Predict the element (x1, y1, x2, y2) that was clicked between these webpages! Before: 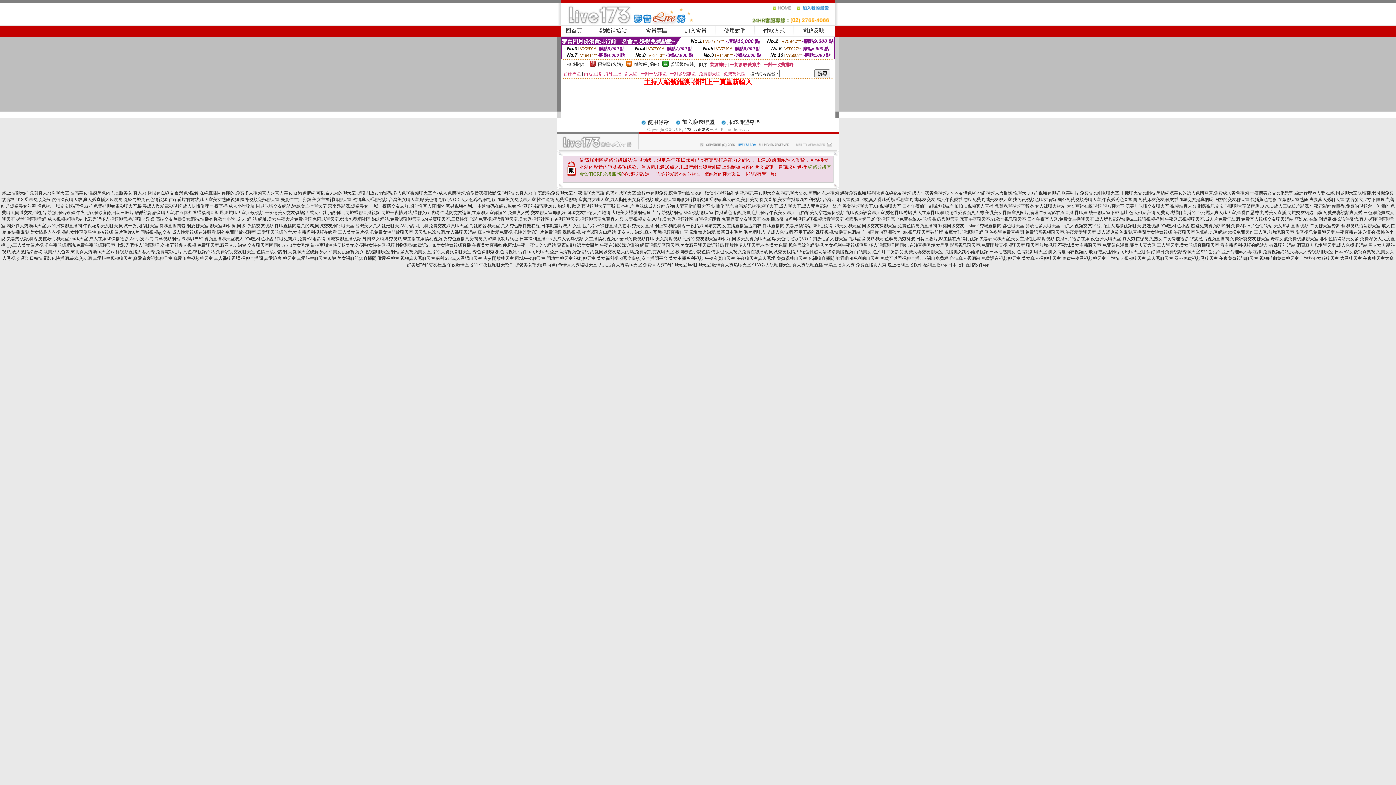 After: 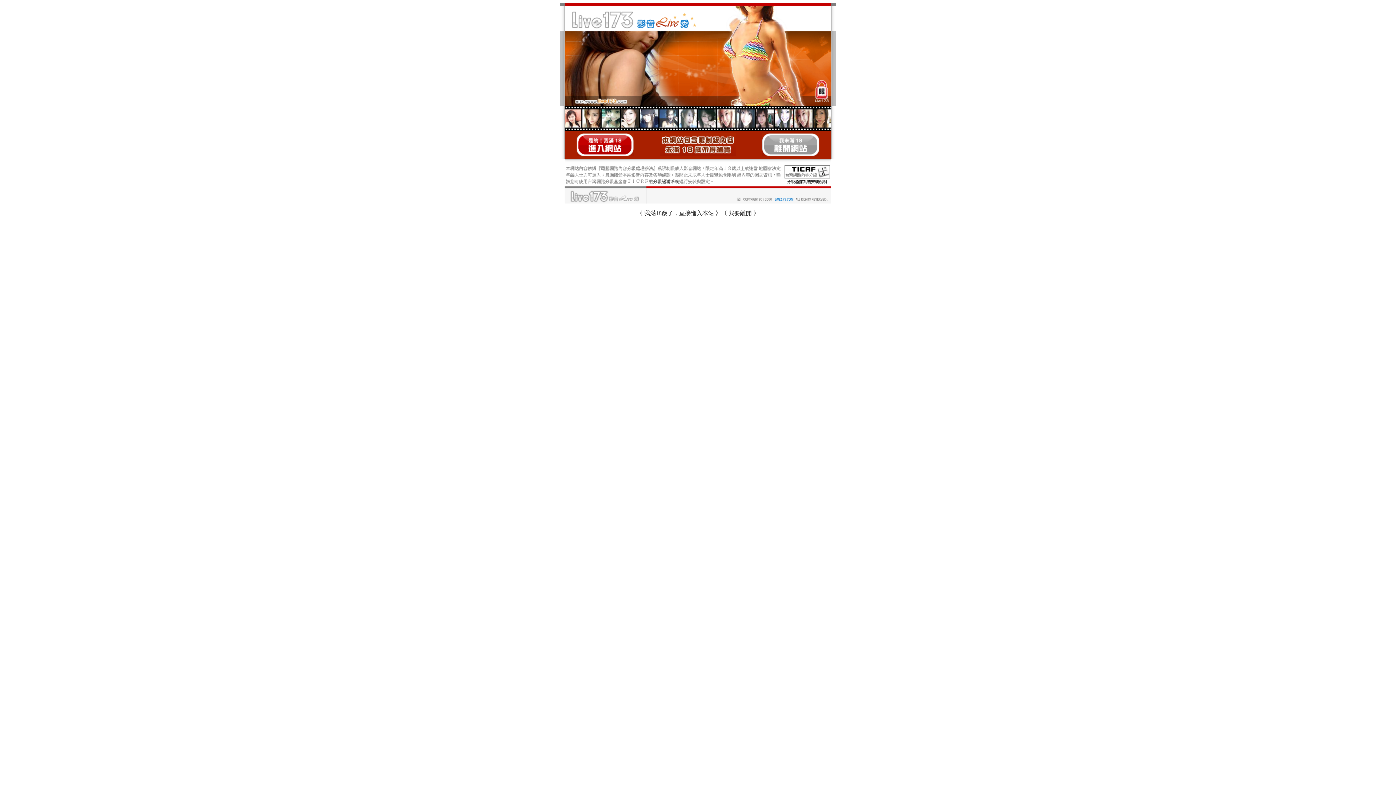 Action: label: 179視頻聊天室,視頻聊天室免費真人秀 bbox: (550, 216, 623, 221)